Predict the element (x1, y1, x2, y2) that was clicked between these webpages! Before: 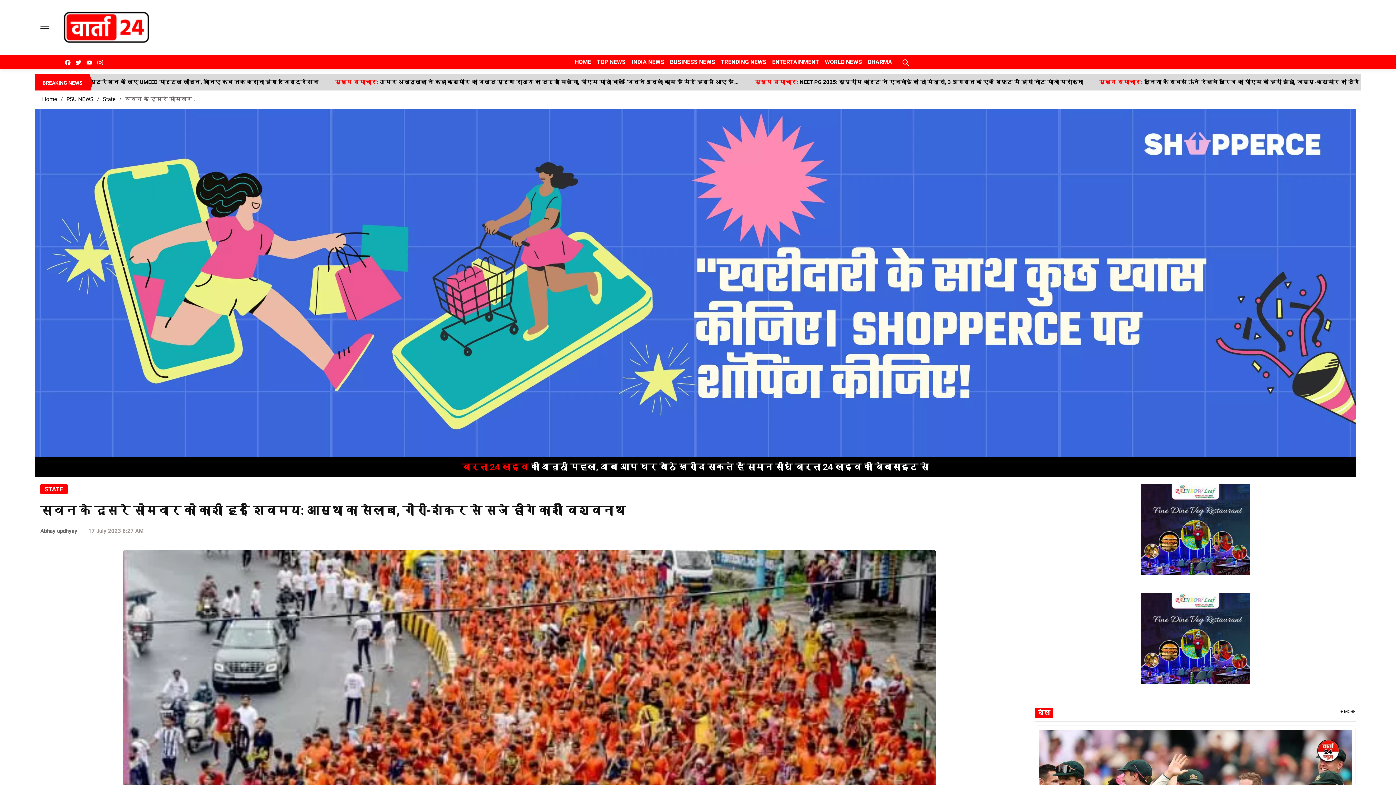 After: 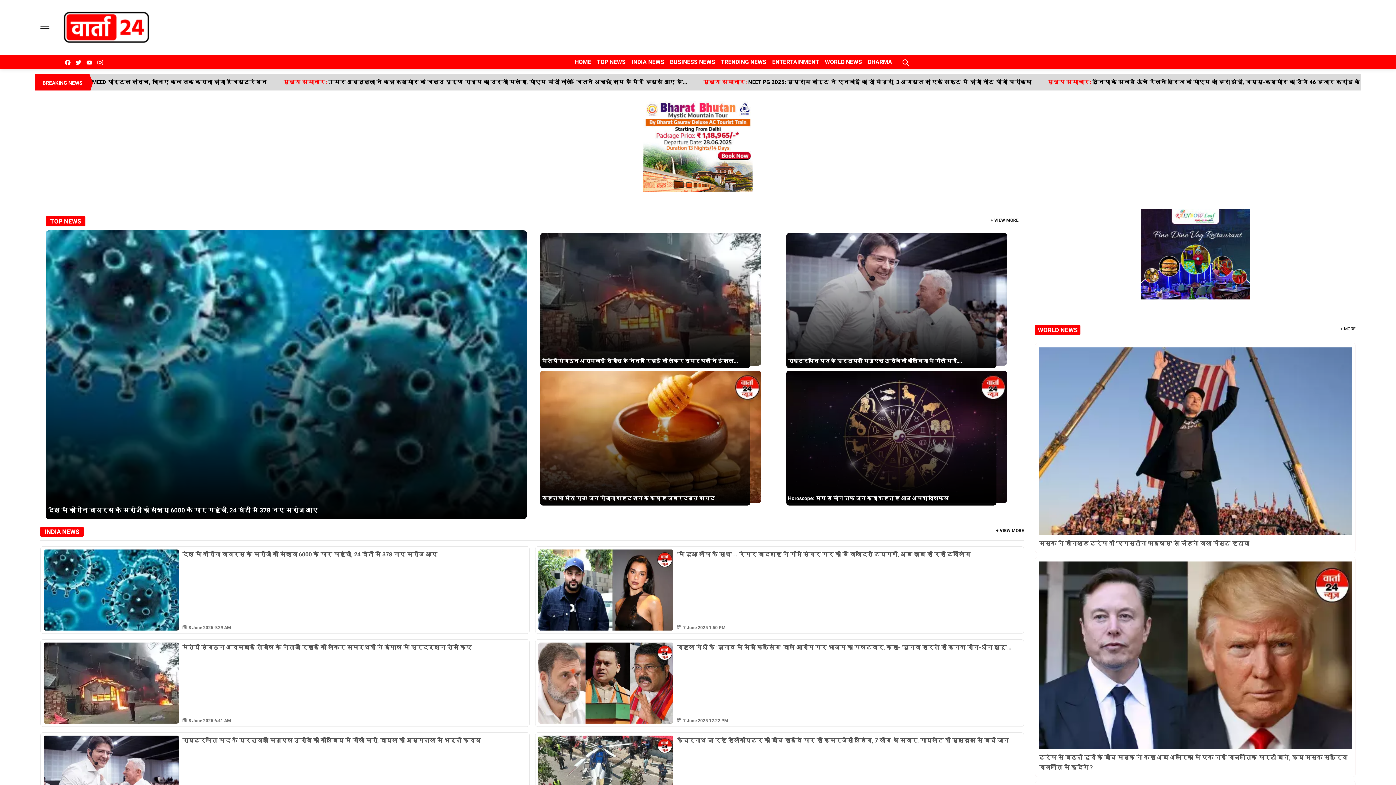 Action: label: logo bbox: (60, 23, 153, 29)